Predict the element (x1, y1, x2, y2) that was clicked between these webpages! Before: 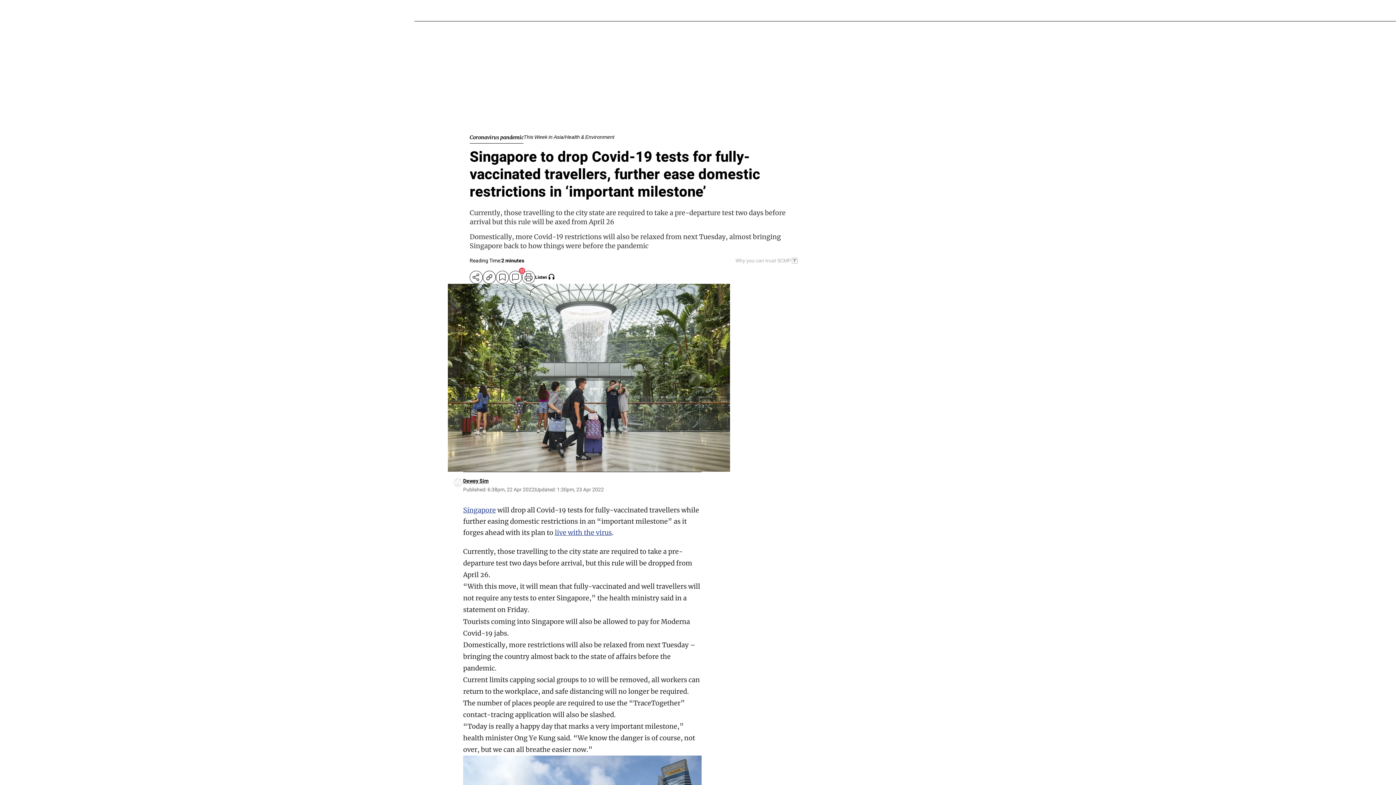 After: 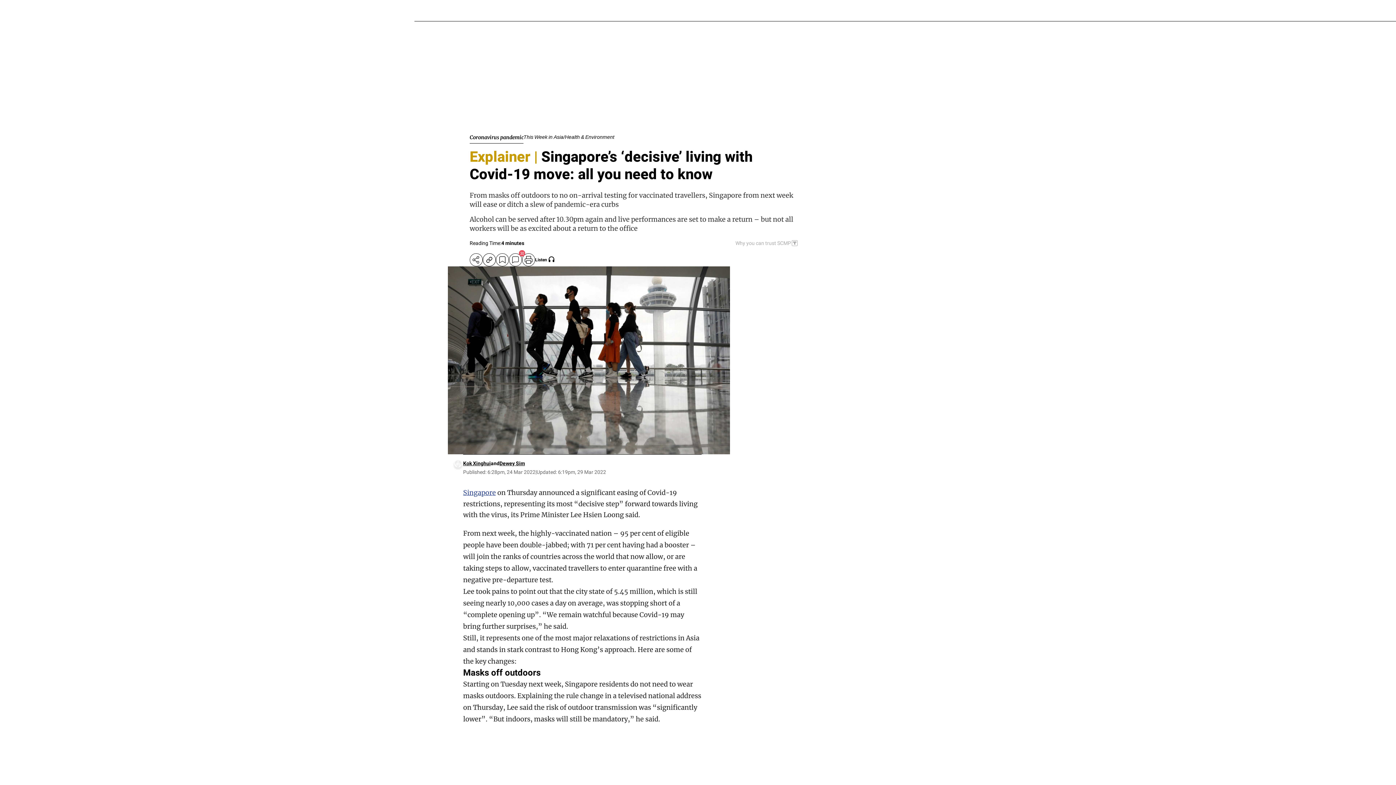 Action: bbox: (554, 528, 612, 537) label: live with the virus